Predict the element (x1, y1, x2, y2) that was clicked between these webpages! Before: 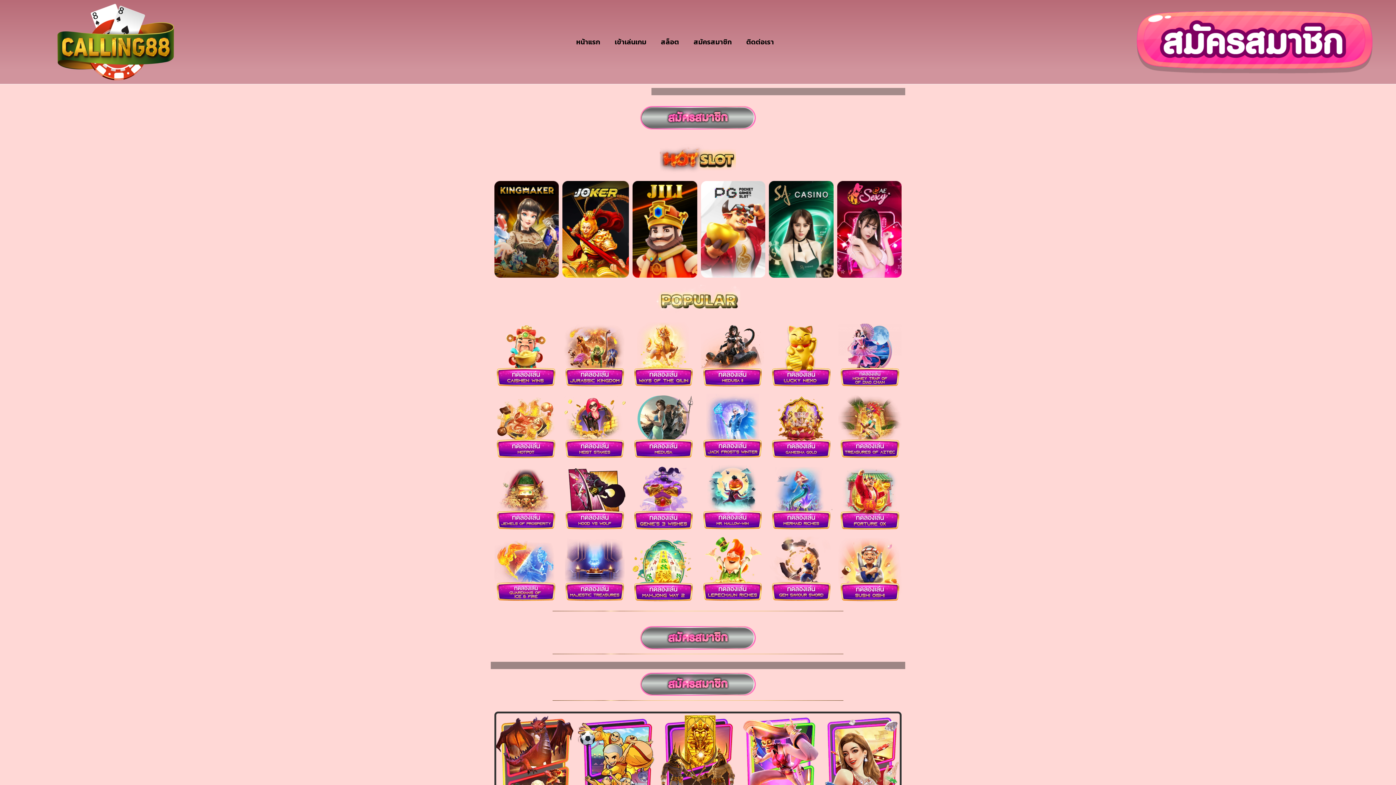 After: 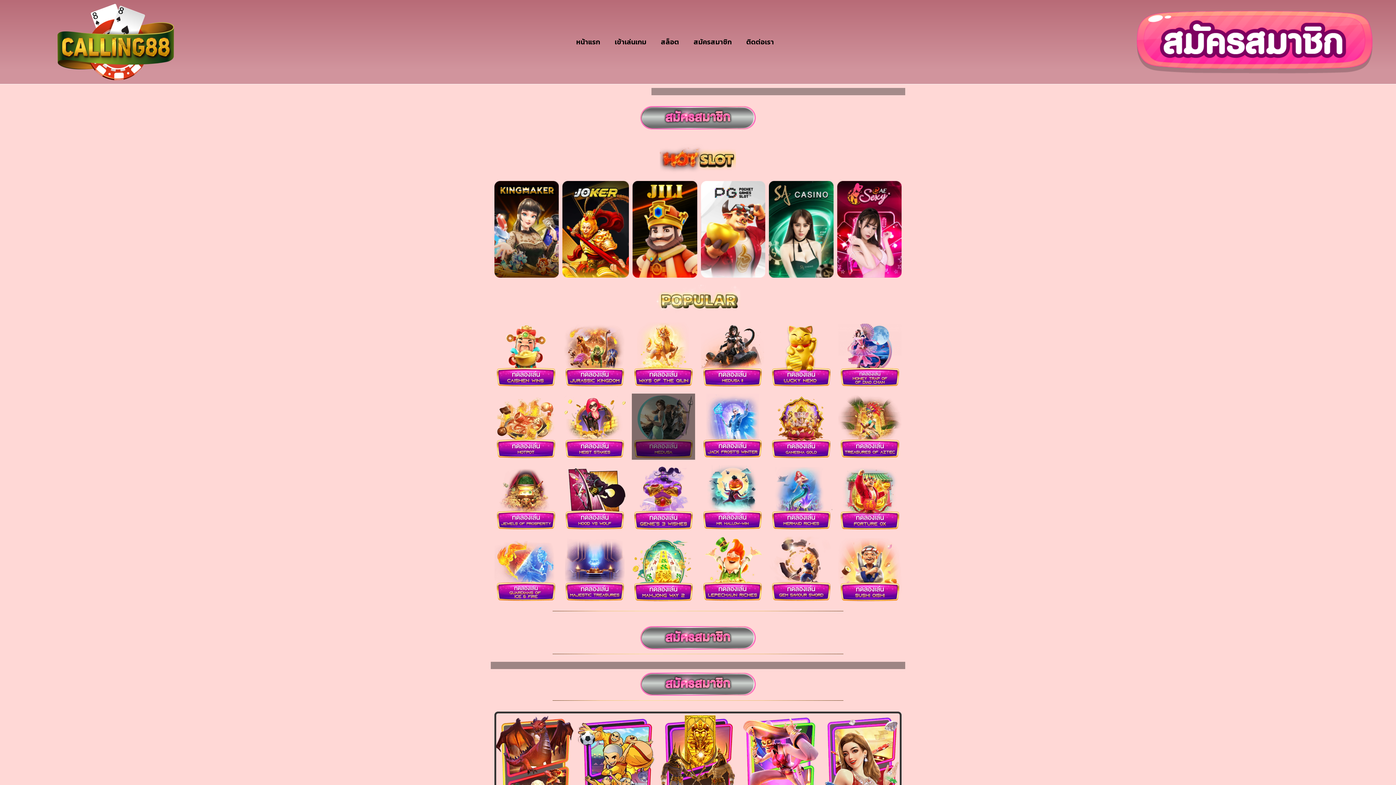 Action: bbox: (632, 393, 695, 459)